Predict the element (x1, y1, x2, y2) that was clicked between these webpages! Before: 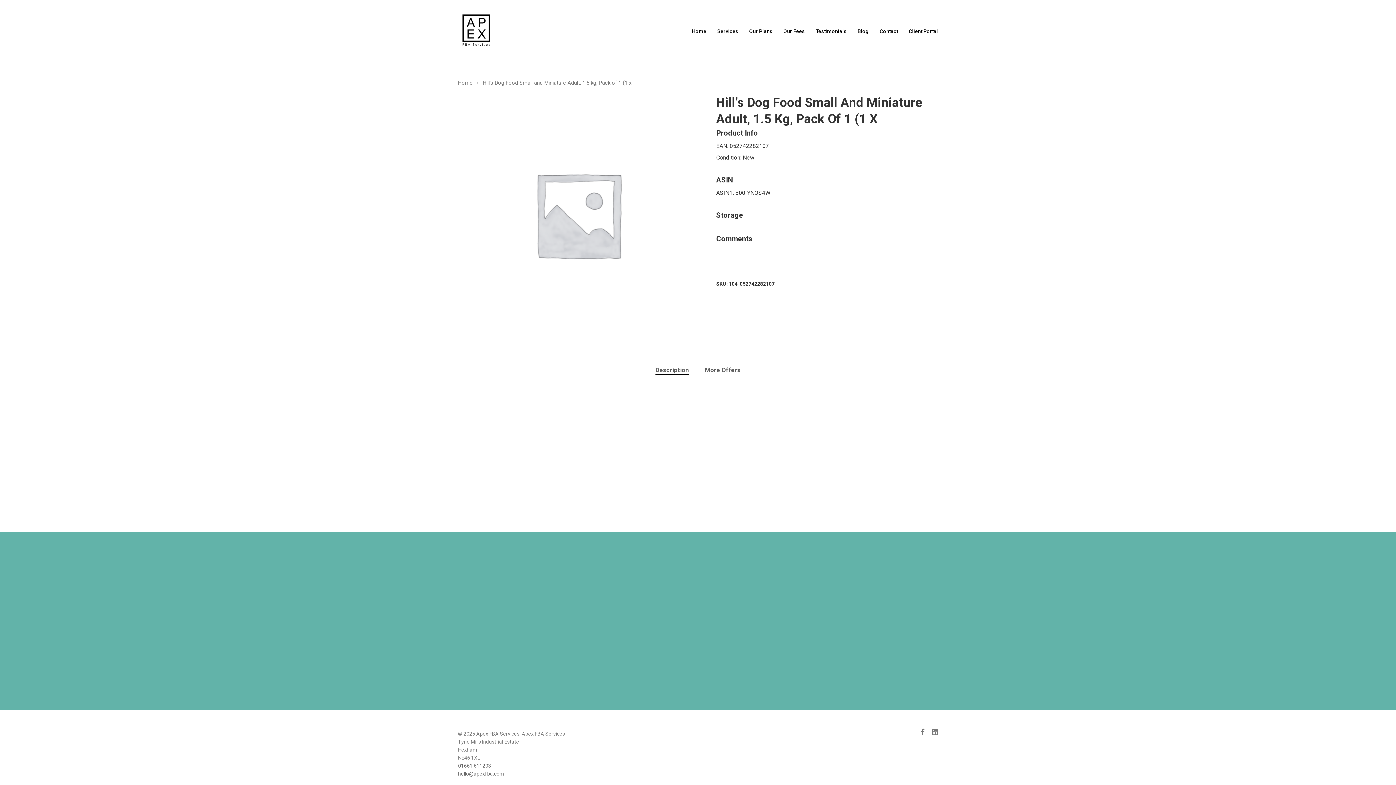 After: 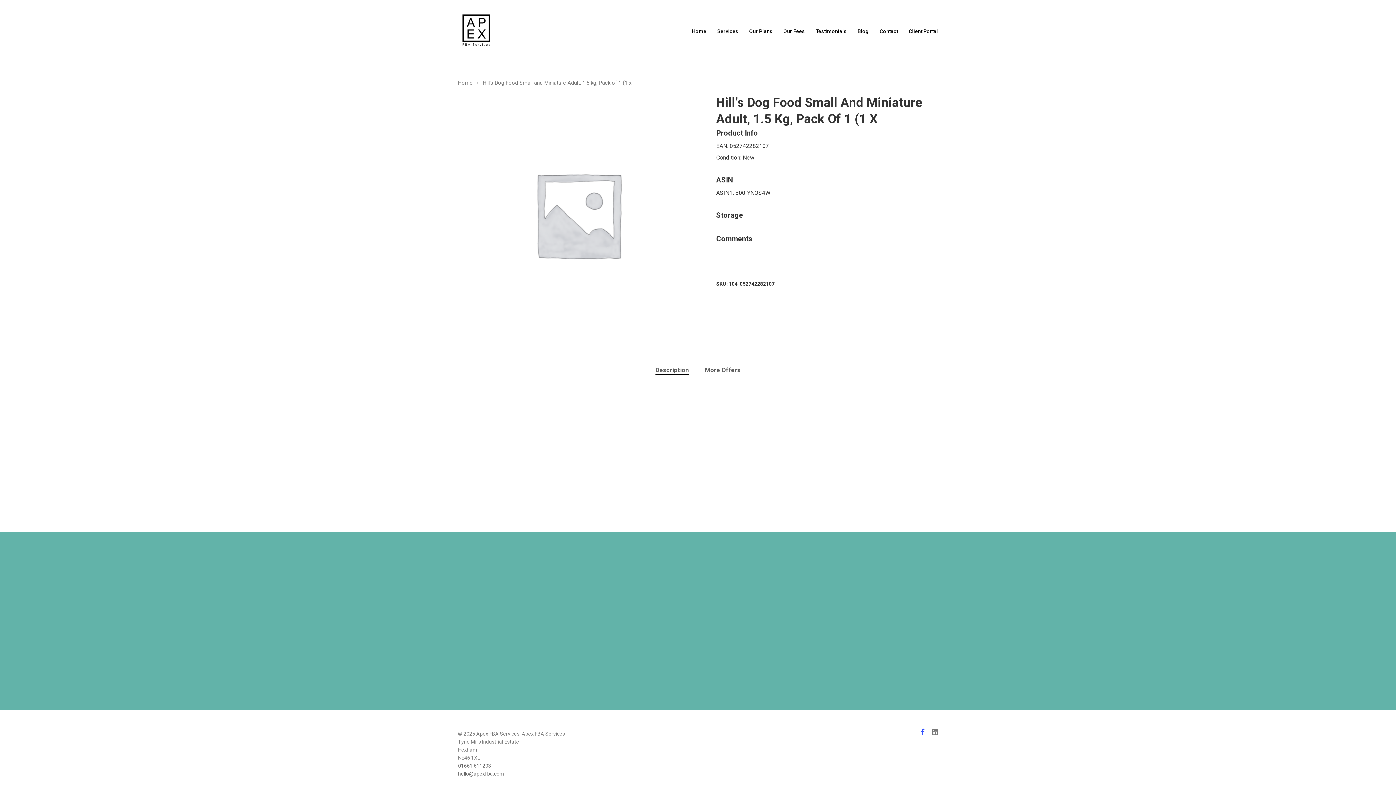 Action: bbox: (920, 729, 924, 737)